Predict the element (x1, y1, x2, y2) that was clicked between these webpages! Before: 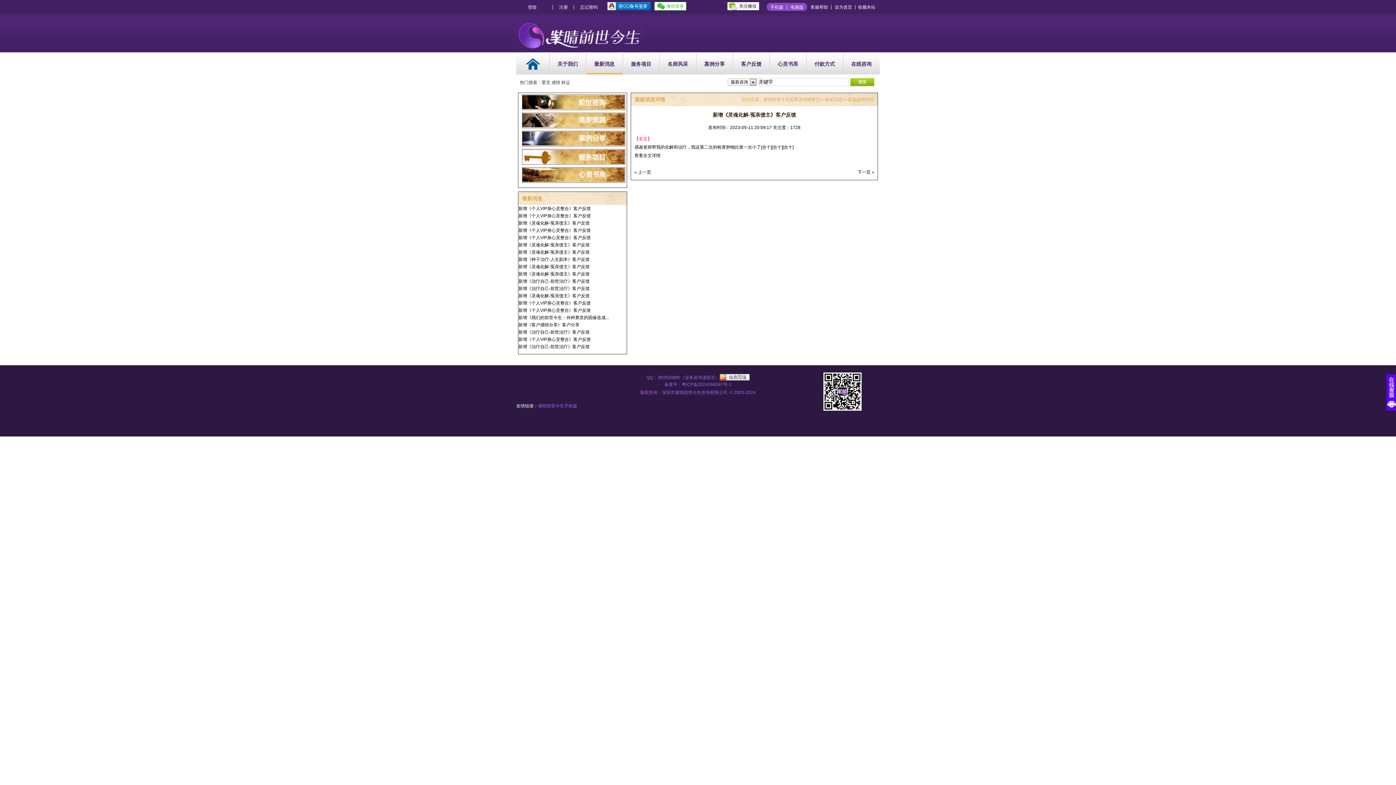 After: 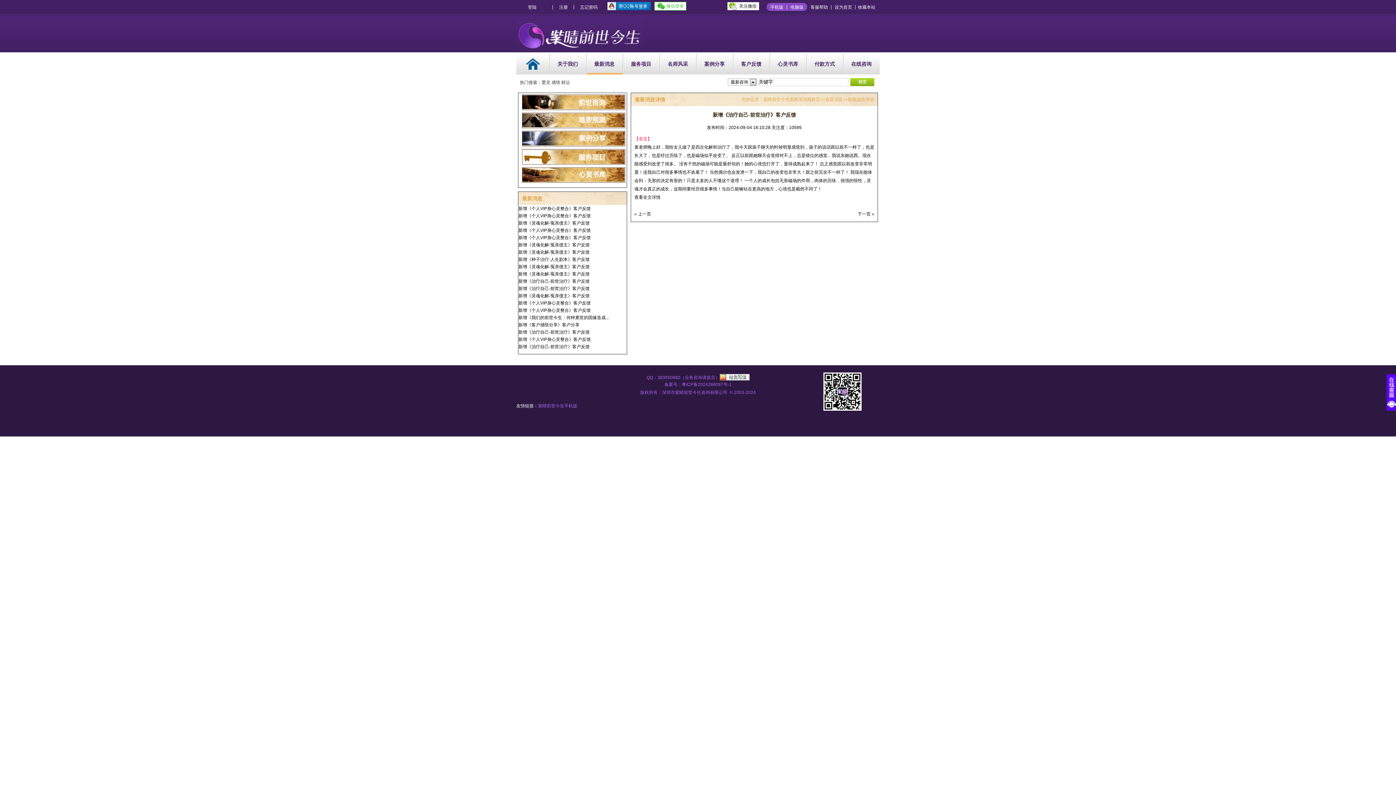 Action: label: 新增《治疗自己-前世治疗》客户反馈 bbox: (518, 329, 589, 334)